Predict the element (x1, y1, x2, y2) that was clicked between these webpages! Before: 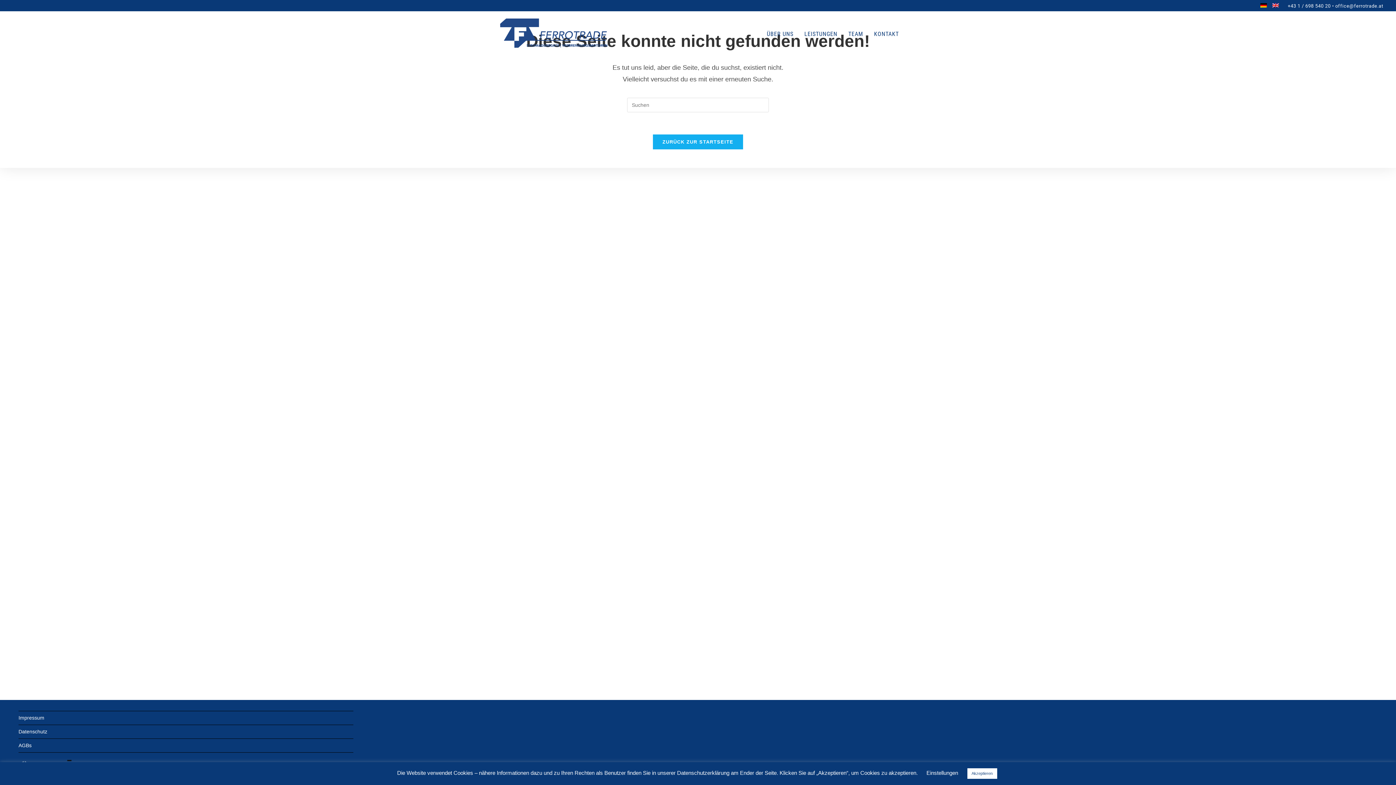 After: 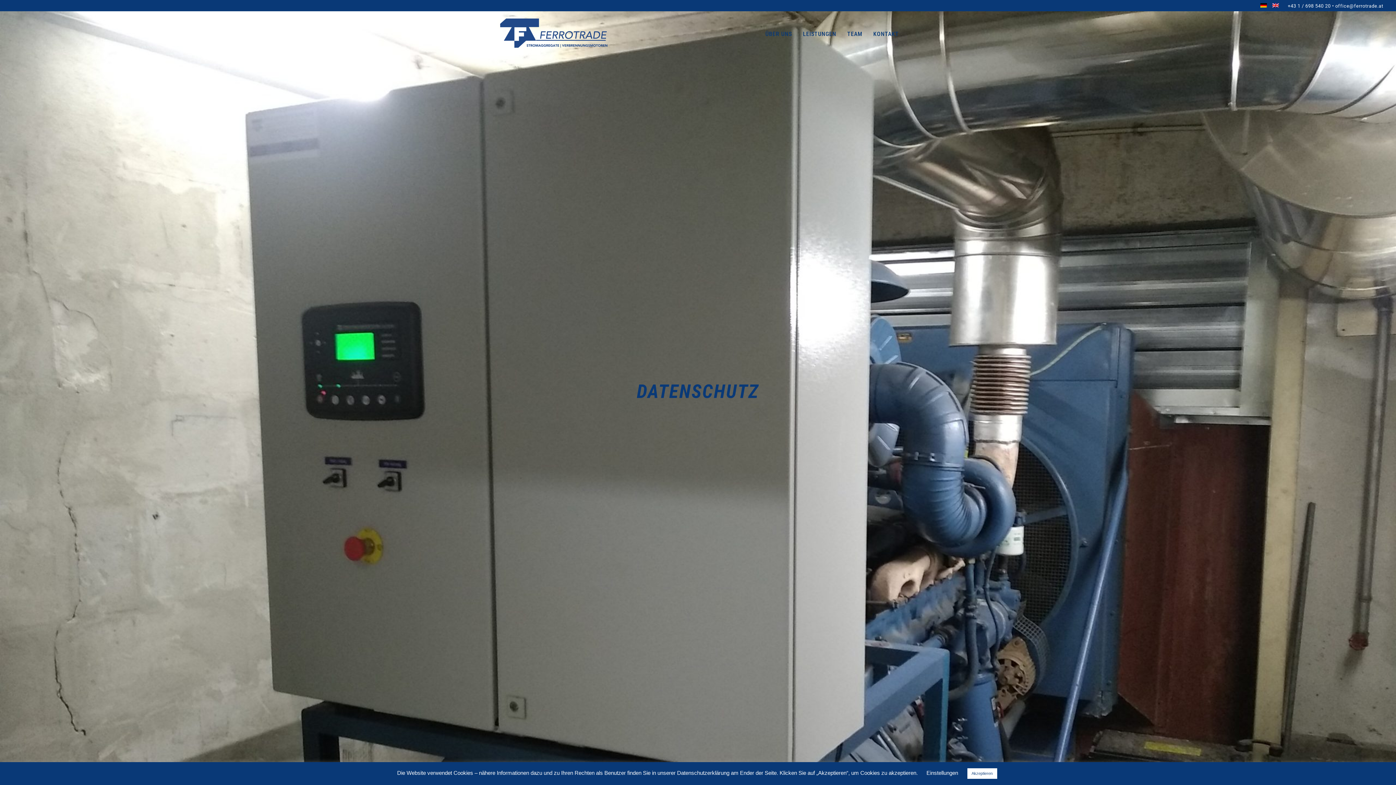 Action: bbox: (18, 729, 47, 734) label: Datenschutz